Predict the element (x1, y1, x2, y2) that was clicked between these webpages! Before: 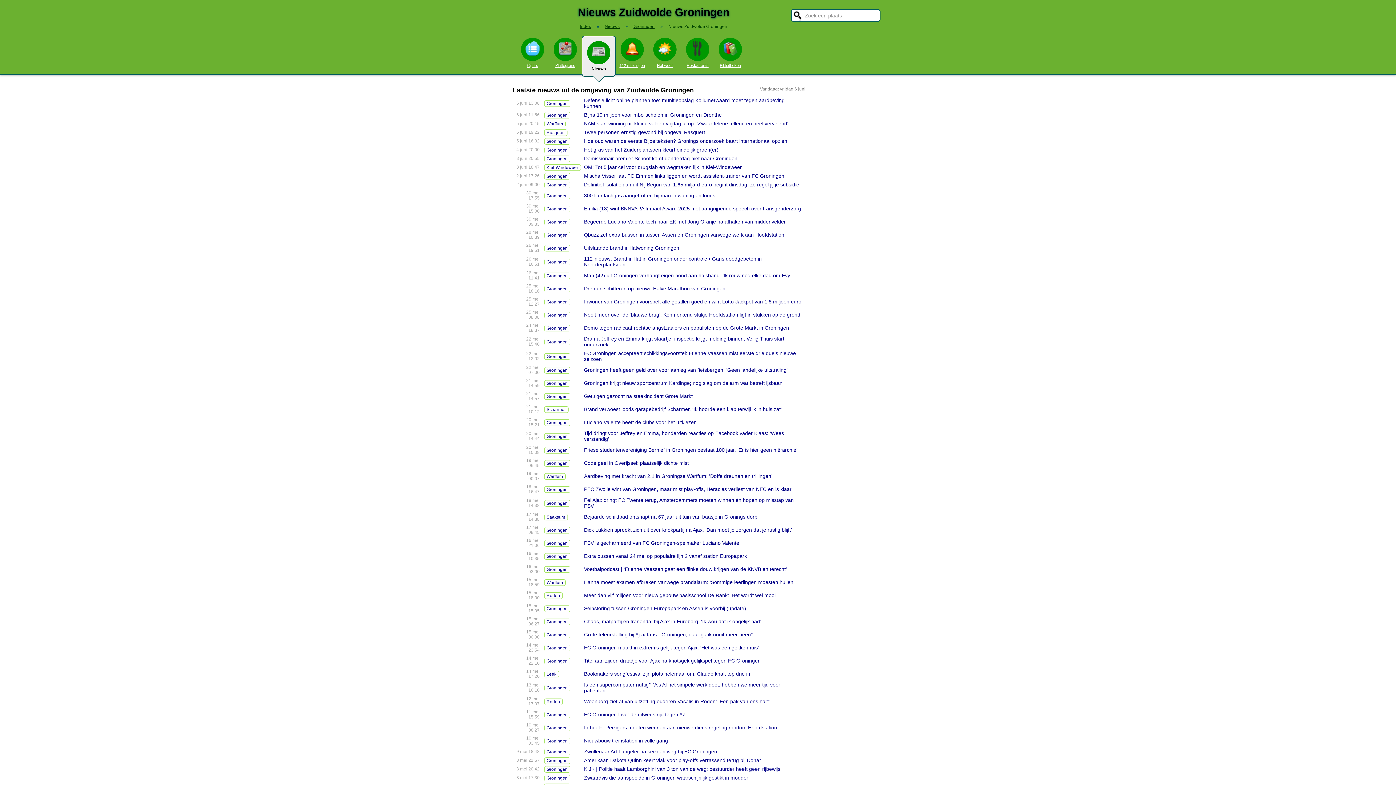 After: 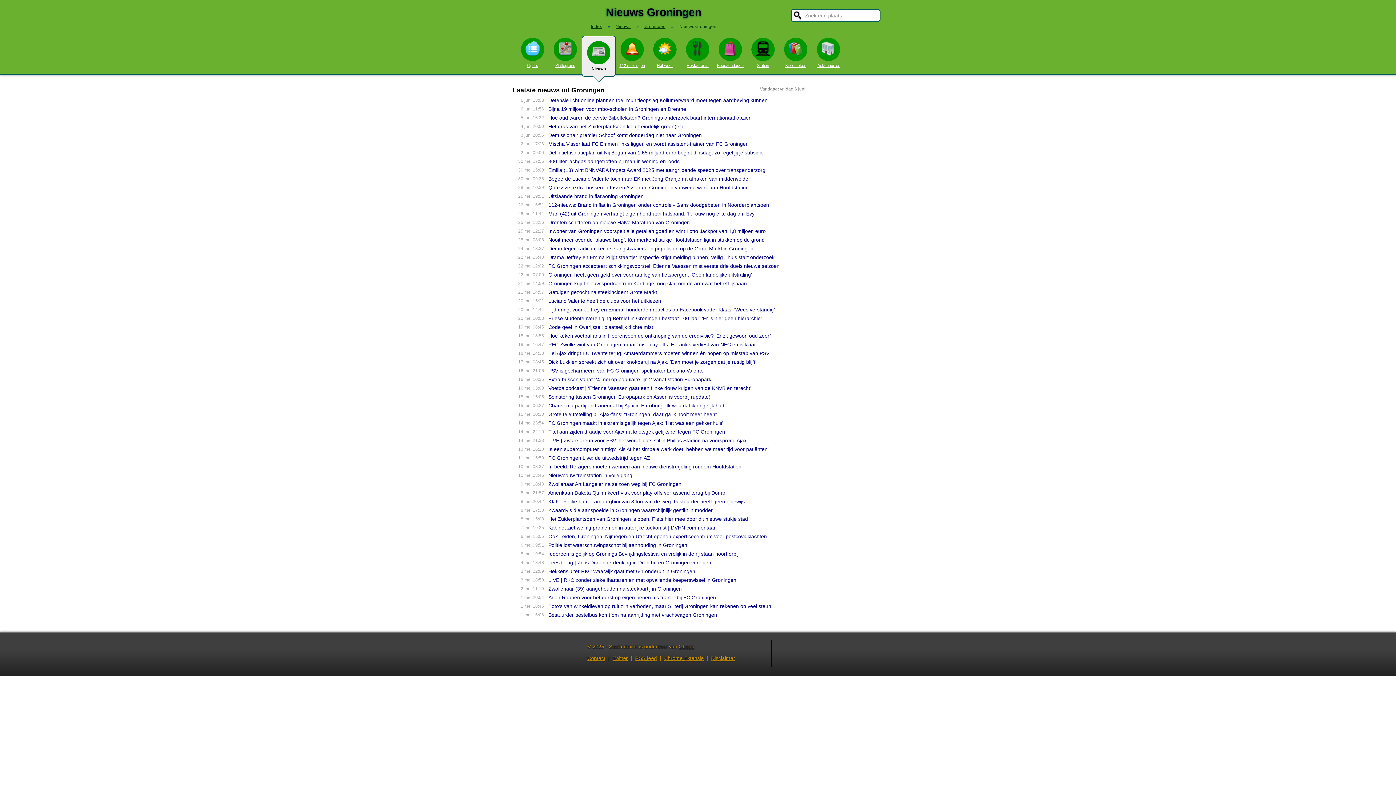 Action: label: Groningen bbox: (544, 258, 570, 265)